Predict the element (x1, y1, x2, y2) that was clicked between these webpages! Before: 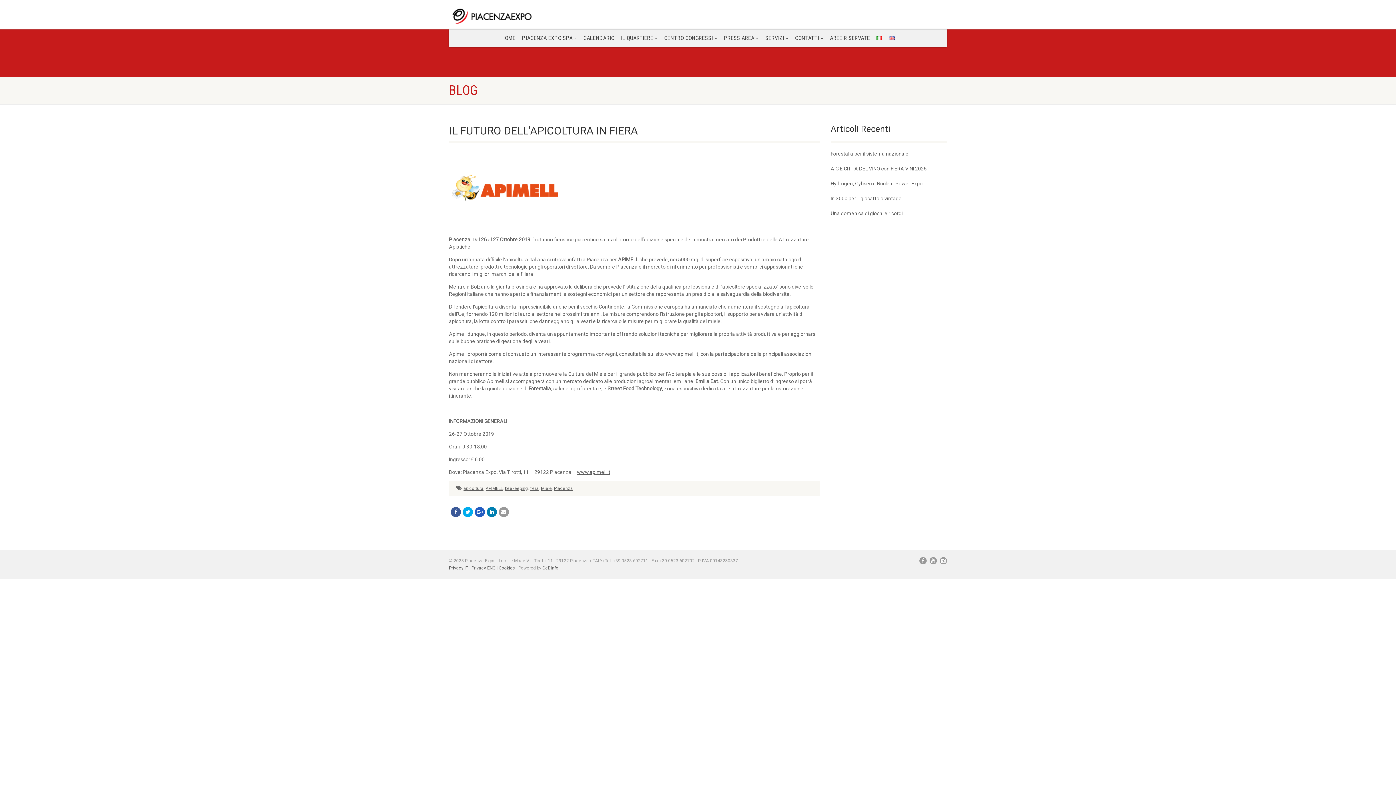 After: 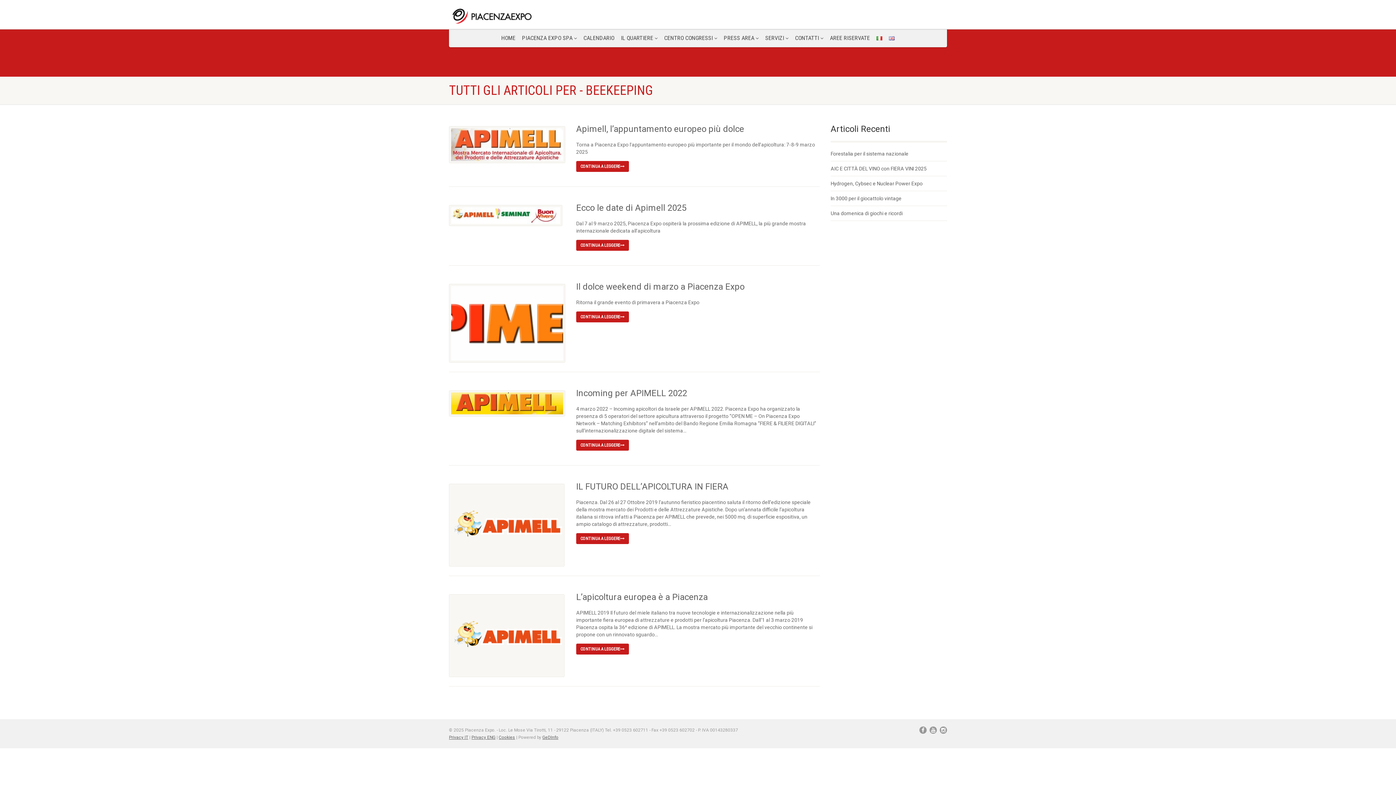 Action: label: beekeeping bbox: (505, 486, 528, 491)